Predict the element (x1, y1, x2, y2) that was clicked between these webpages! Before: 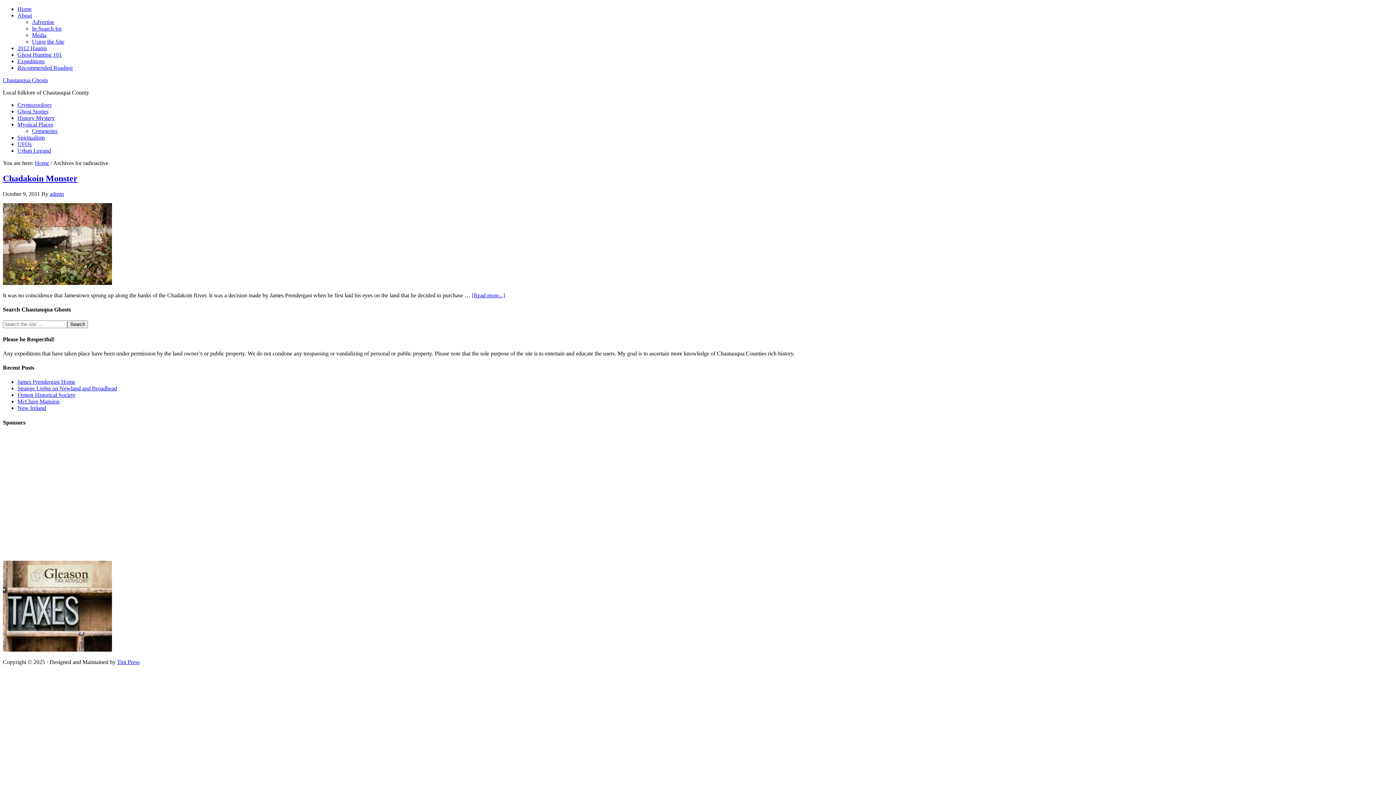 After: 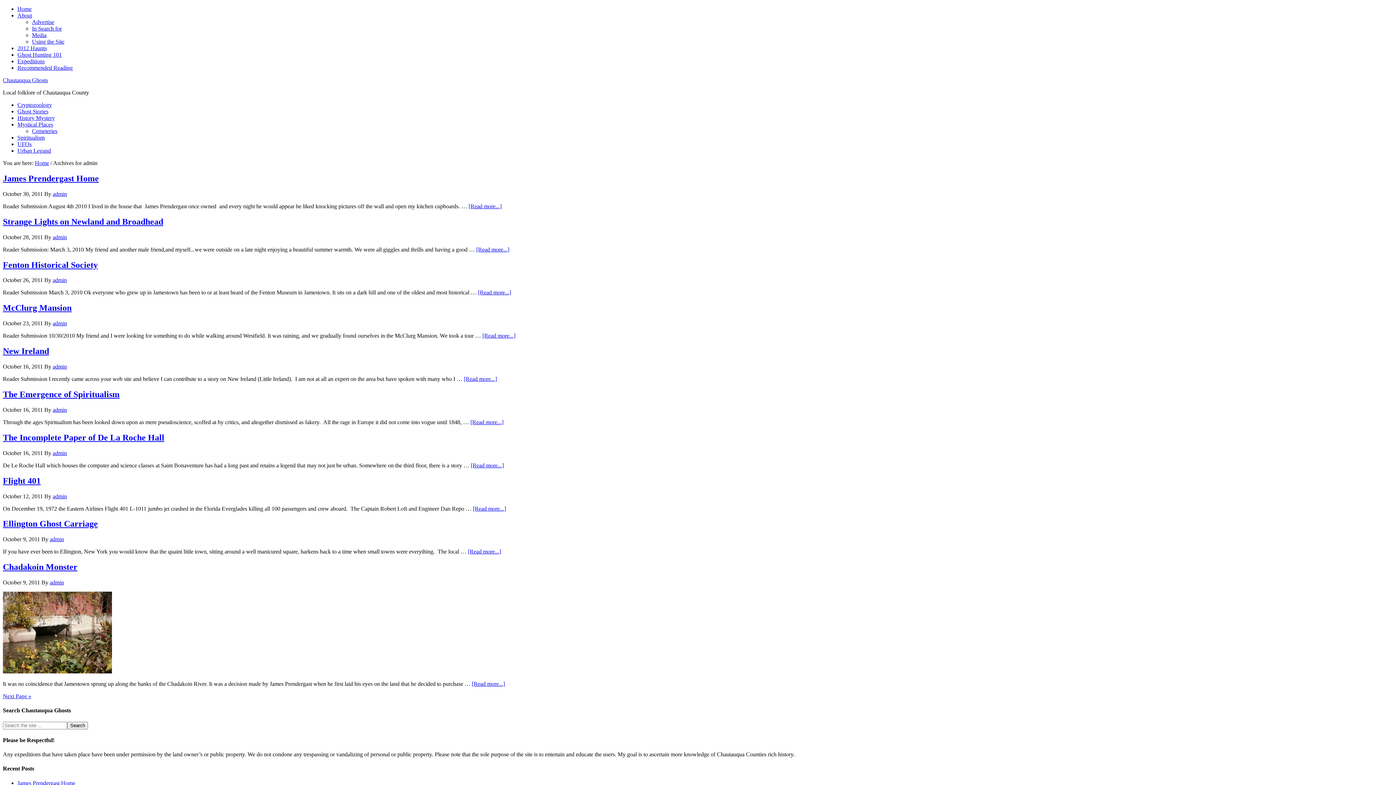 Action: bbox: (49, 190, 64, 197) label: admin